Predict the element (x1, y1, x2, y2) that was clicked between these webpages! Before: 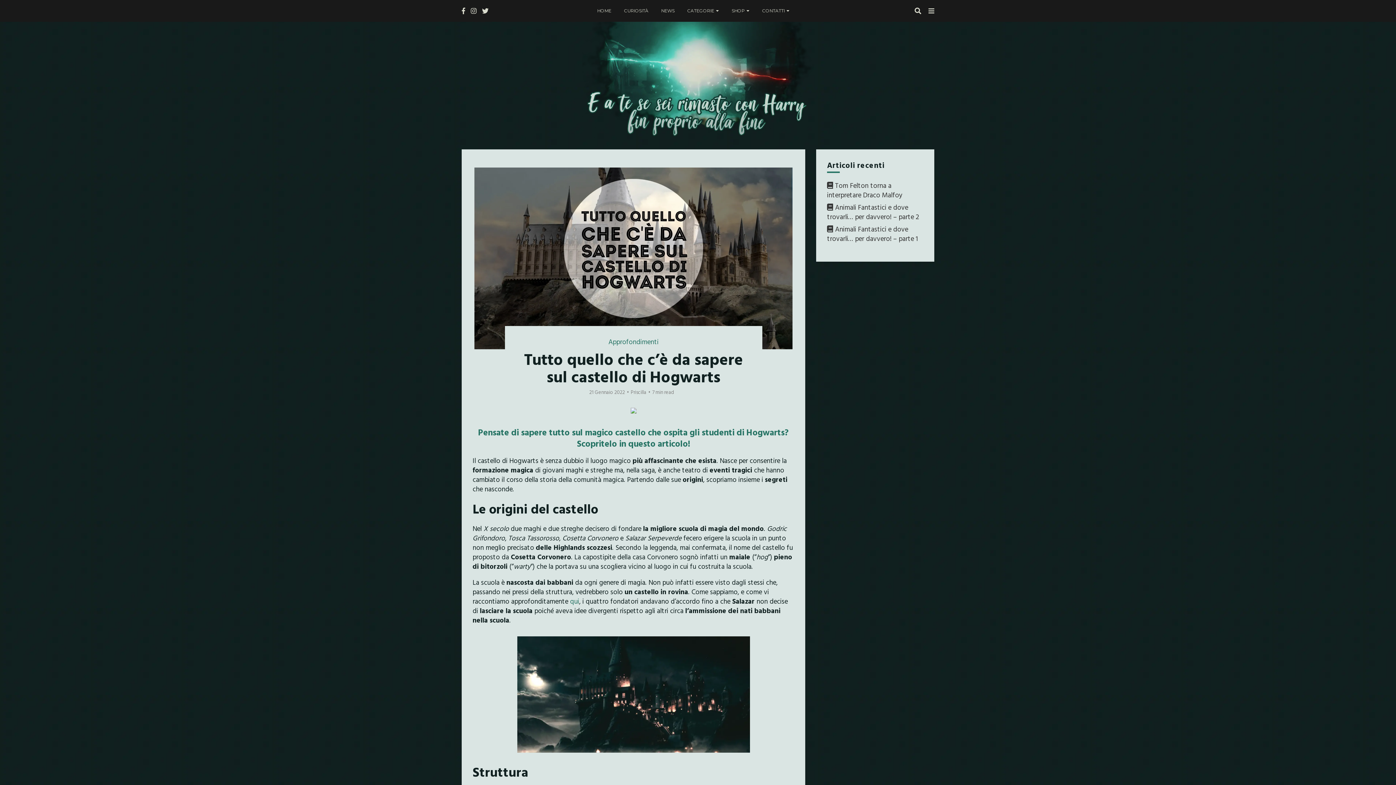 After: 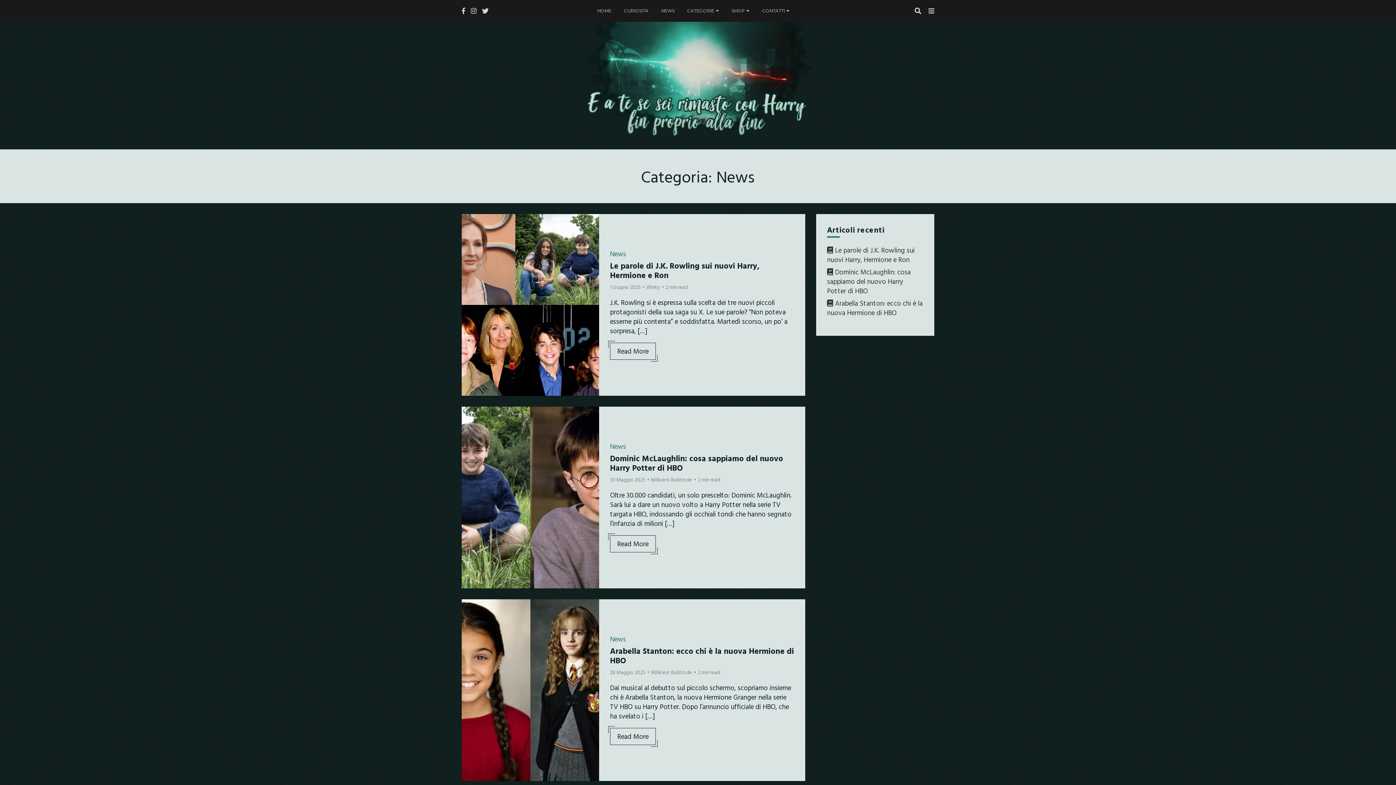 Action: label: NEWS bbox: (661, 0, 674, 20)